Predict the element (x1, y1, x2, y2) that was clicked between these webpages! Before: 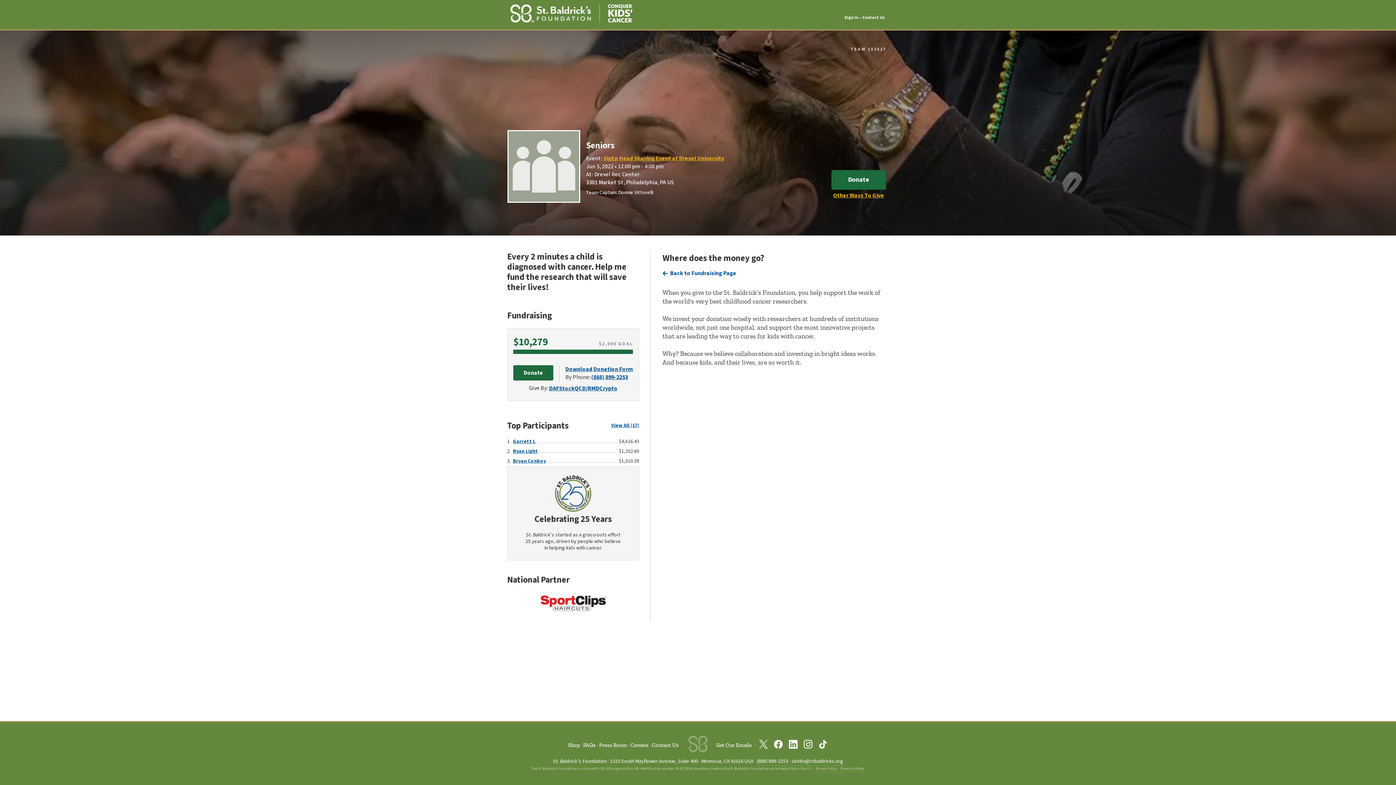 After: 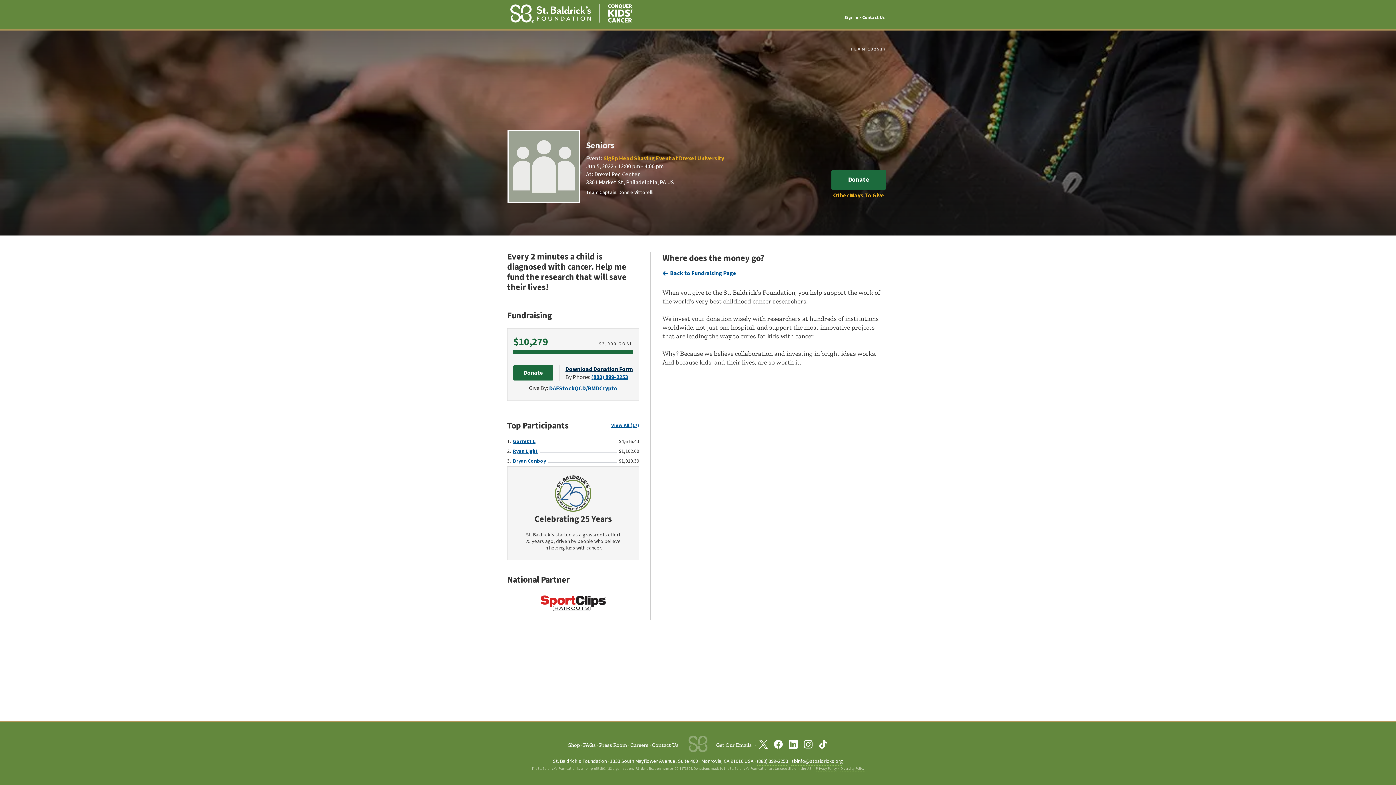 Action: label: Download Donation Form bbox: (565, 365, 633, 373)